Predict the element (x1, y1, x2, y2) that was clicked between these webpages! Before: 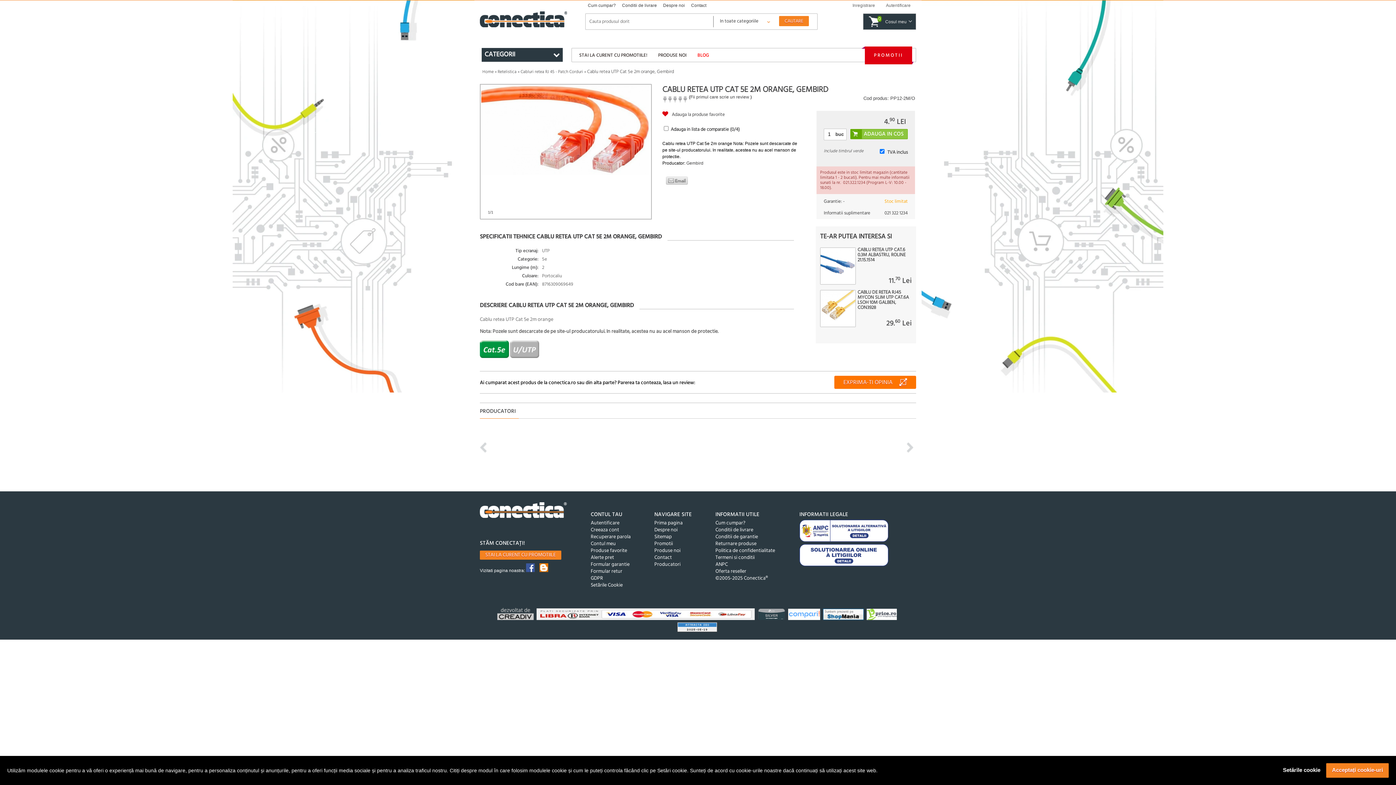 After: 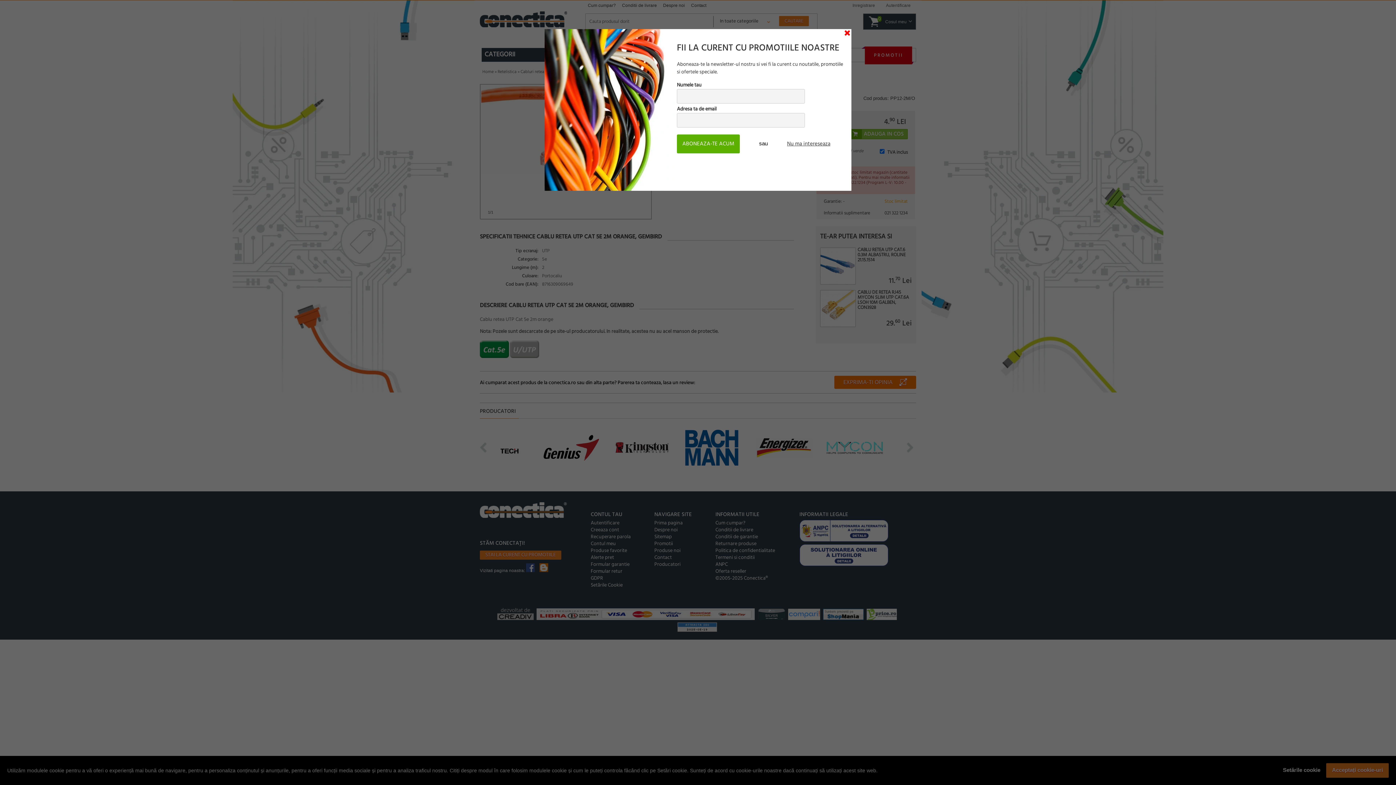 Action: label: STAI LA CURENT CU PROMOTIILE! bbox: (579, 51, 647, 59)